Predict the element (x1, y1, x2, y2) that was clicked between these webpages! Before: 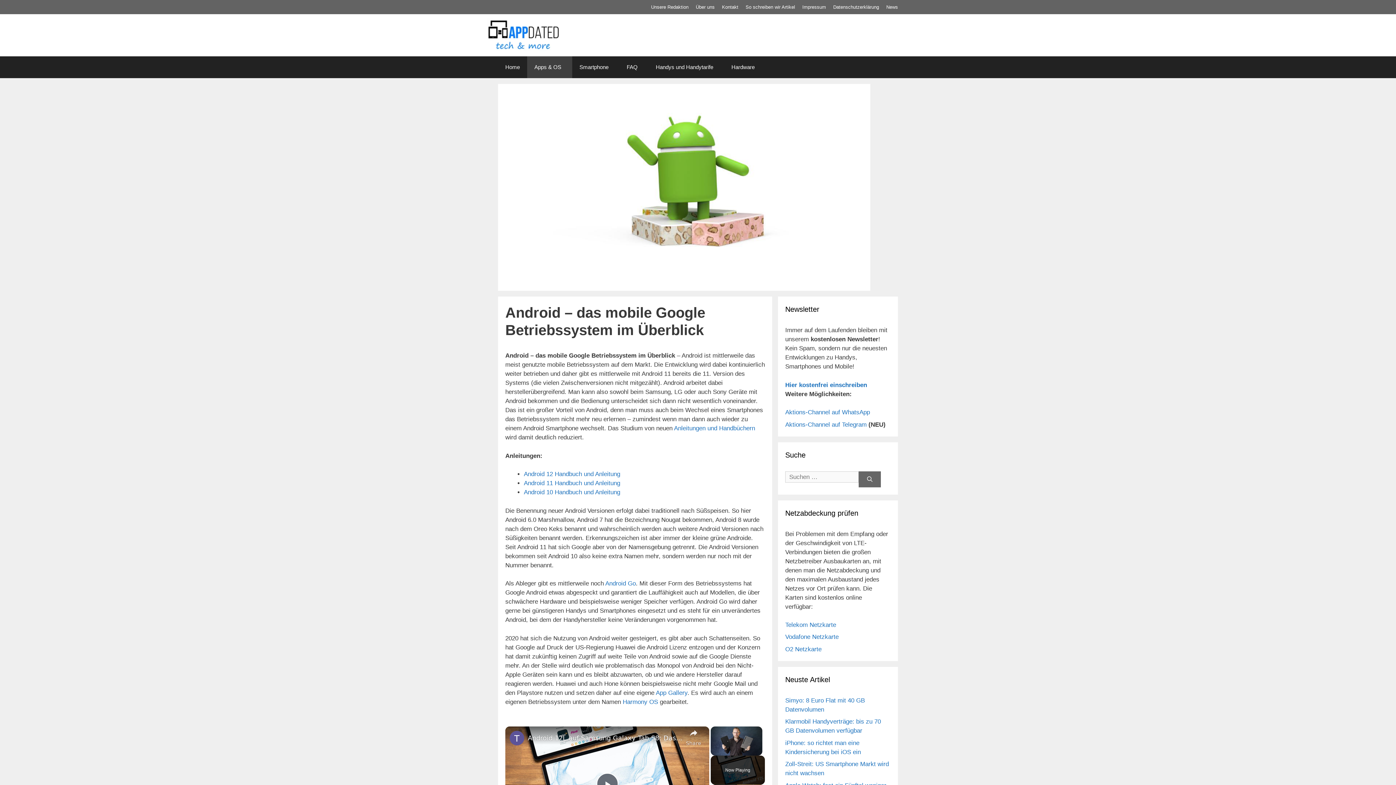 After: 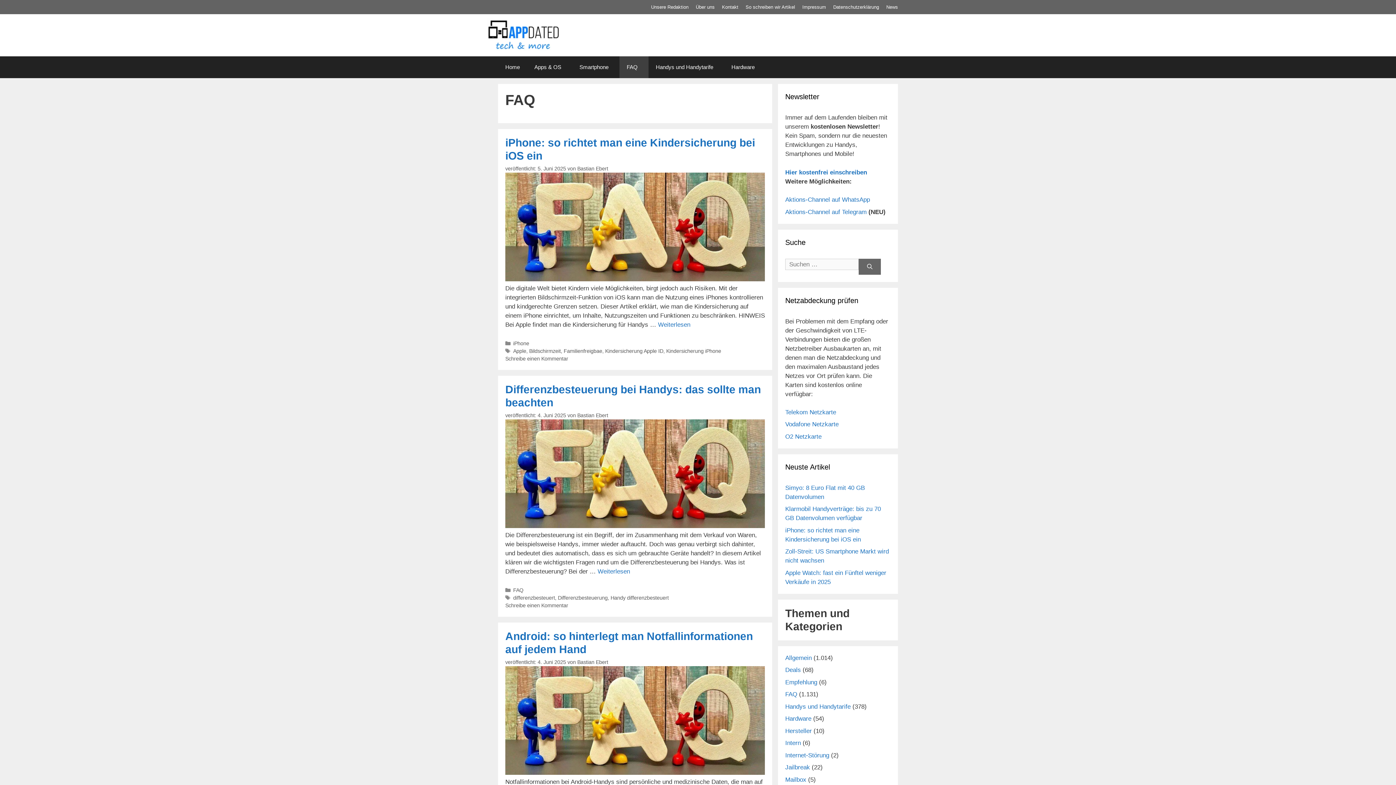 Action: label: FAQ bbox: (619, 56, 648, 78)